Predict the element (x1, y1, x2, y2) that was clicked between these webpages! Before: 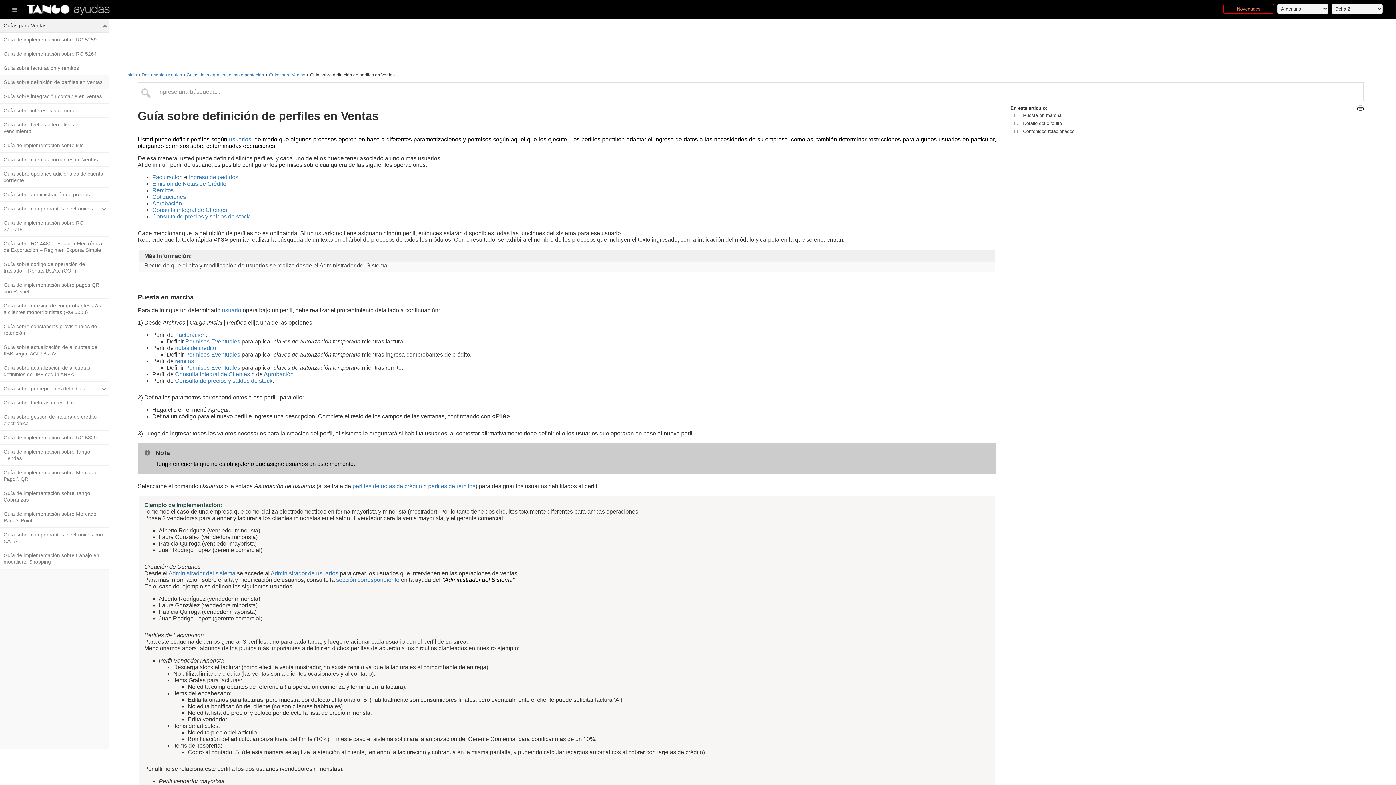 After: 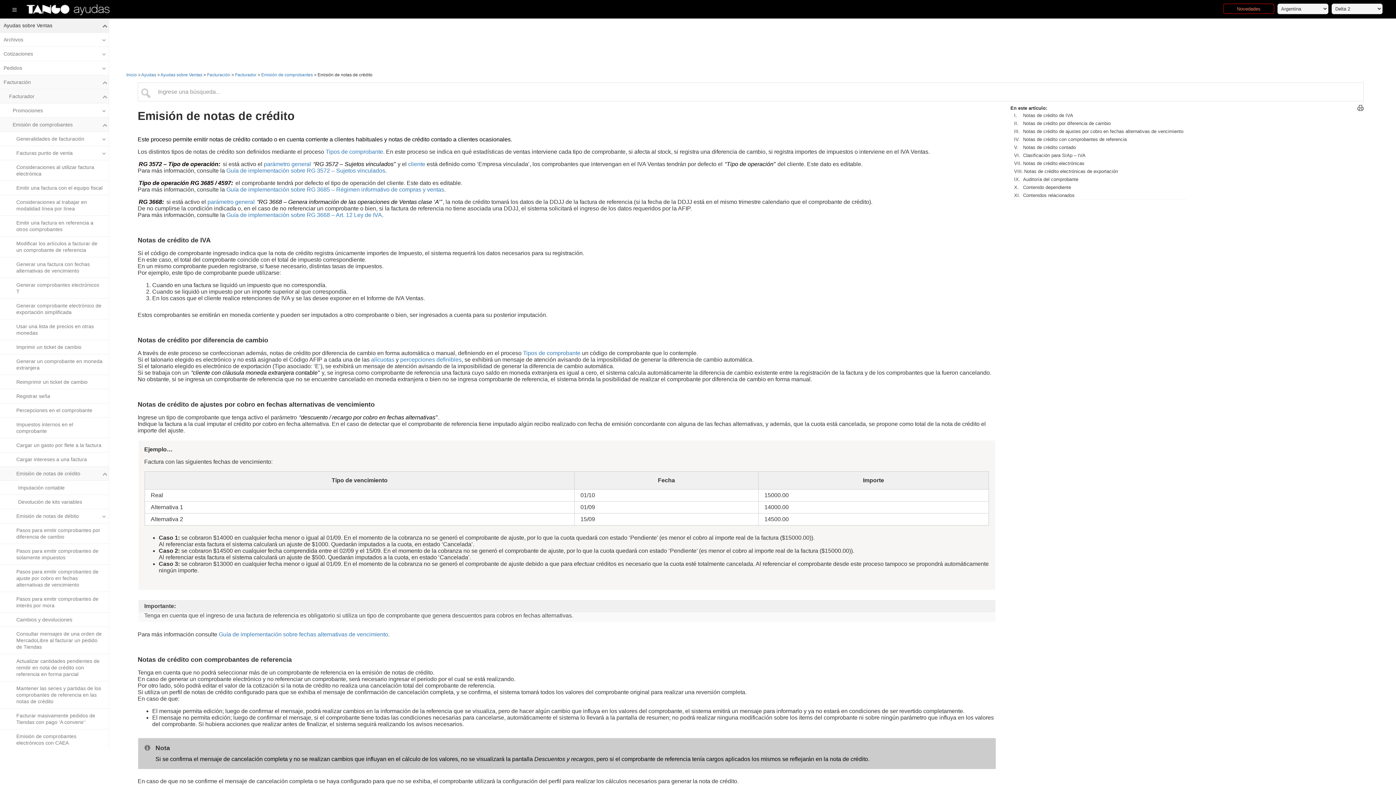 Action: label: Emisión de Notas de Crédito bbox: (152, 180, 226, 187)